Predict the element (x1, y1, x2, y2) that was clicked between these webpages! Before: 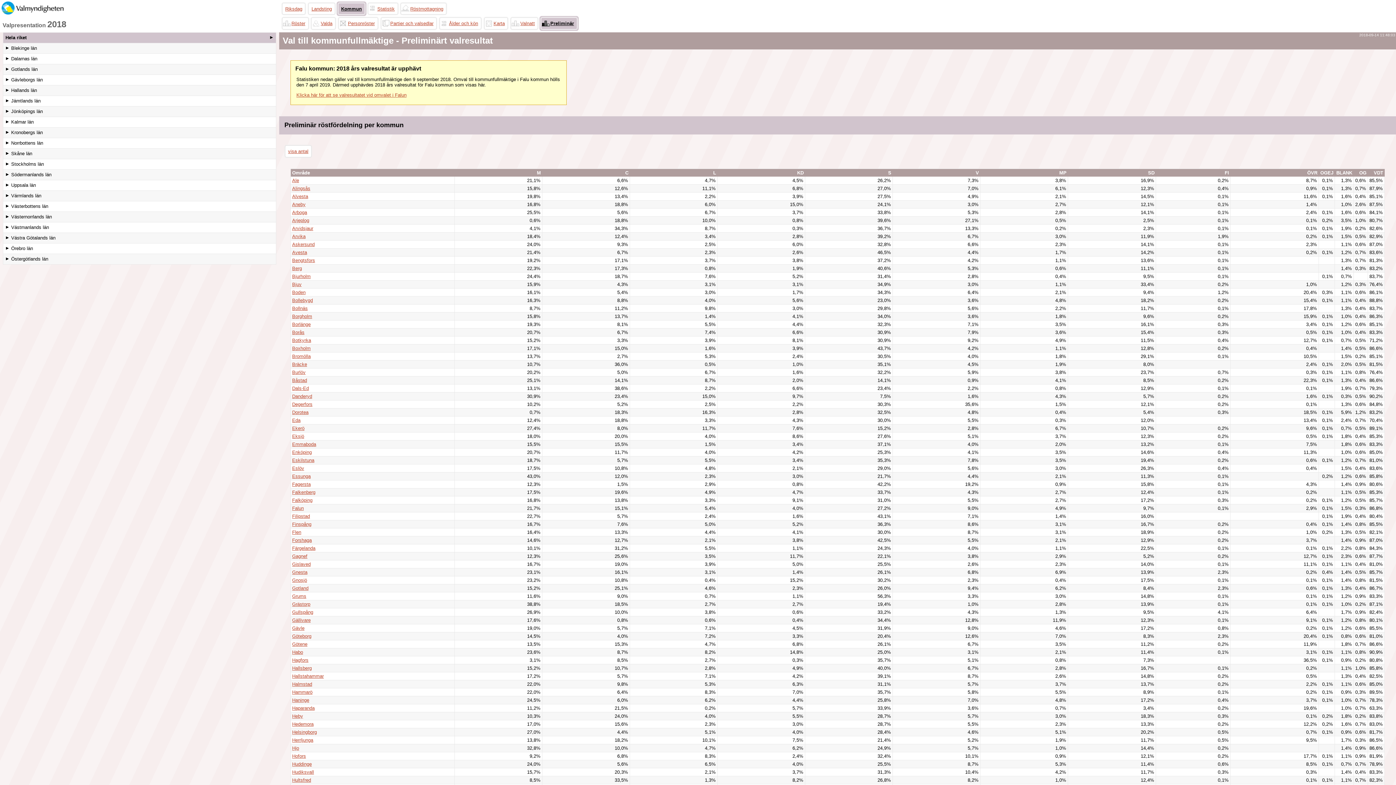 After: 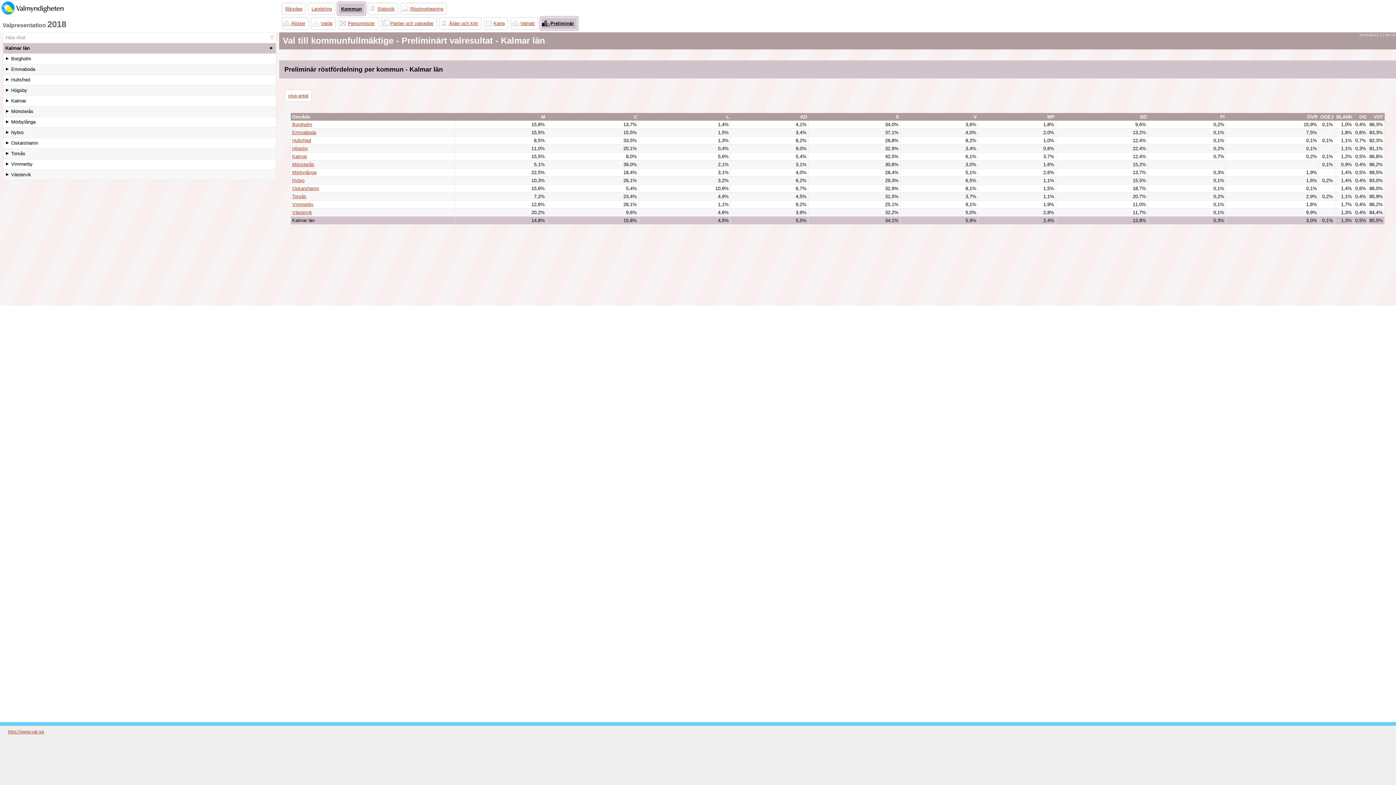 Action: bbox: (3, 116, 275, 127) label: Kalmar län